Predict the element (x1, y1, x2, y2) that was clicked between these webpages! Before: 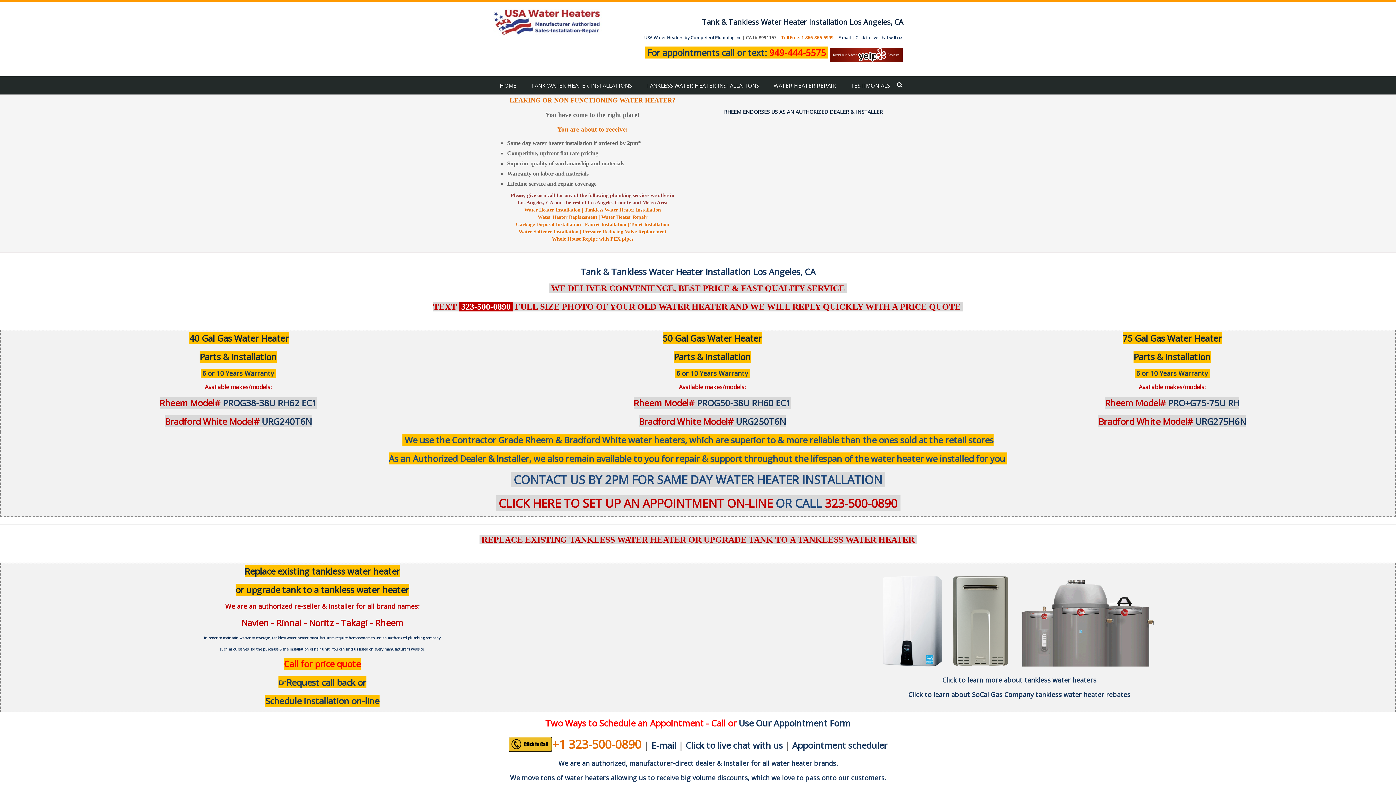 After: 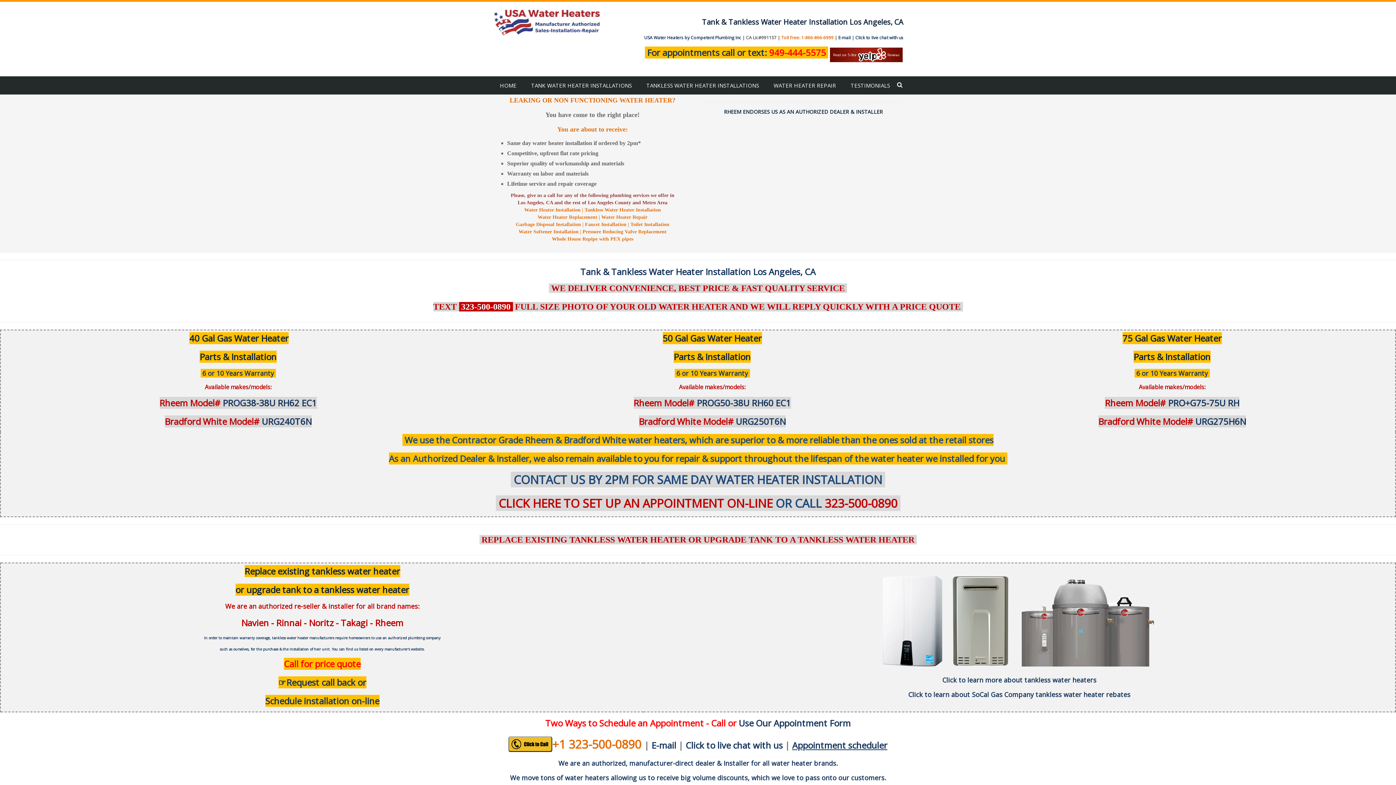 Action: label: Appointment scheduler bbox: (792, 739, 887, 751)